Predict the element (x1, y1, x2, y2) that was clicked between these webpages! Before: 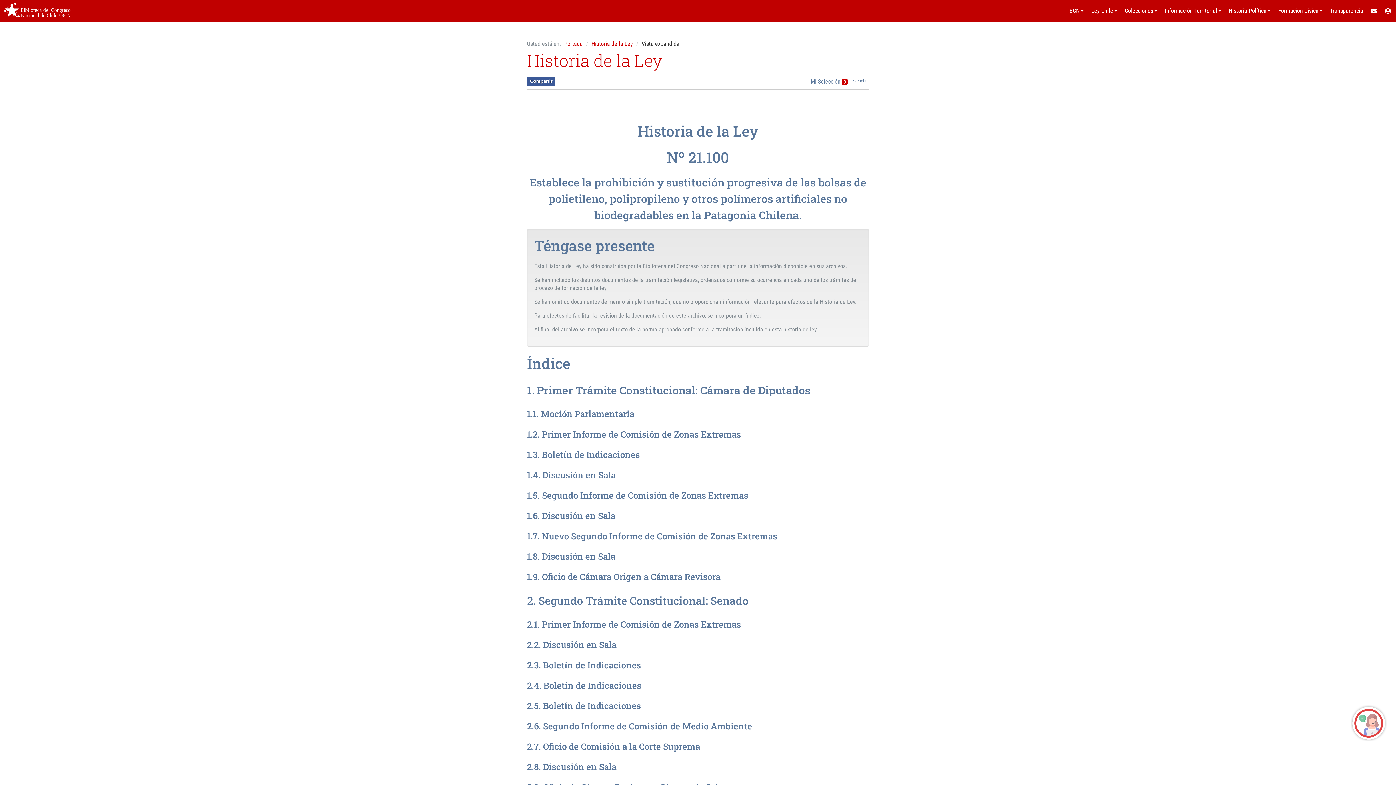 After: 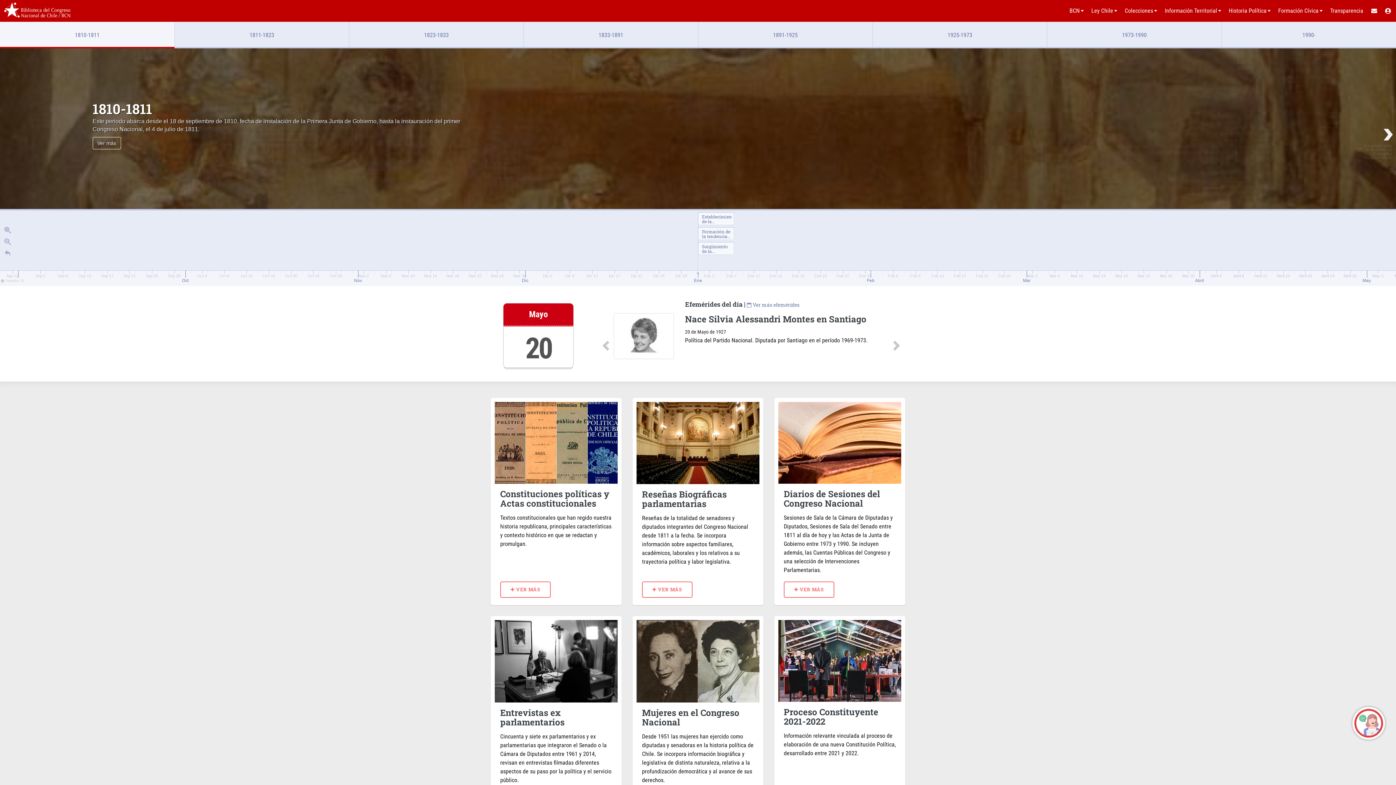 Action: bbox: (1225, 0, 1274, 21) label: Historia Política